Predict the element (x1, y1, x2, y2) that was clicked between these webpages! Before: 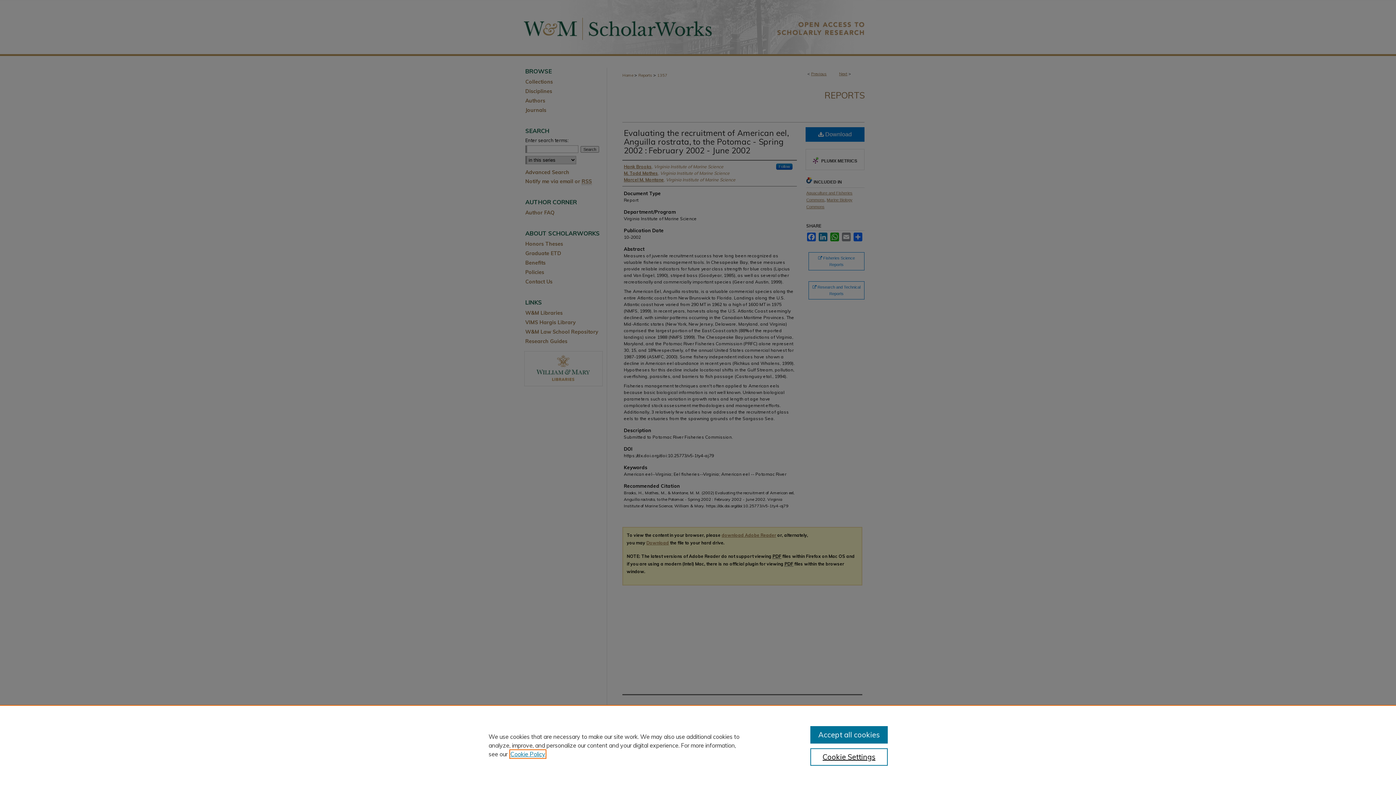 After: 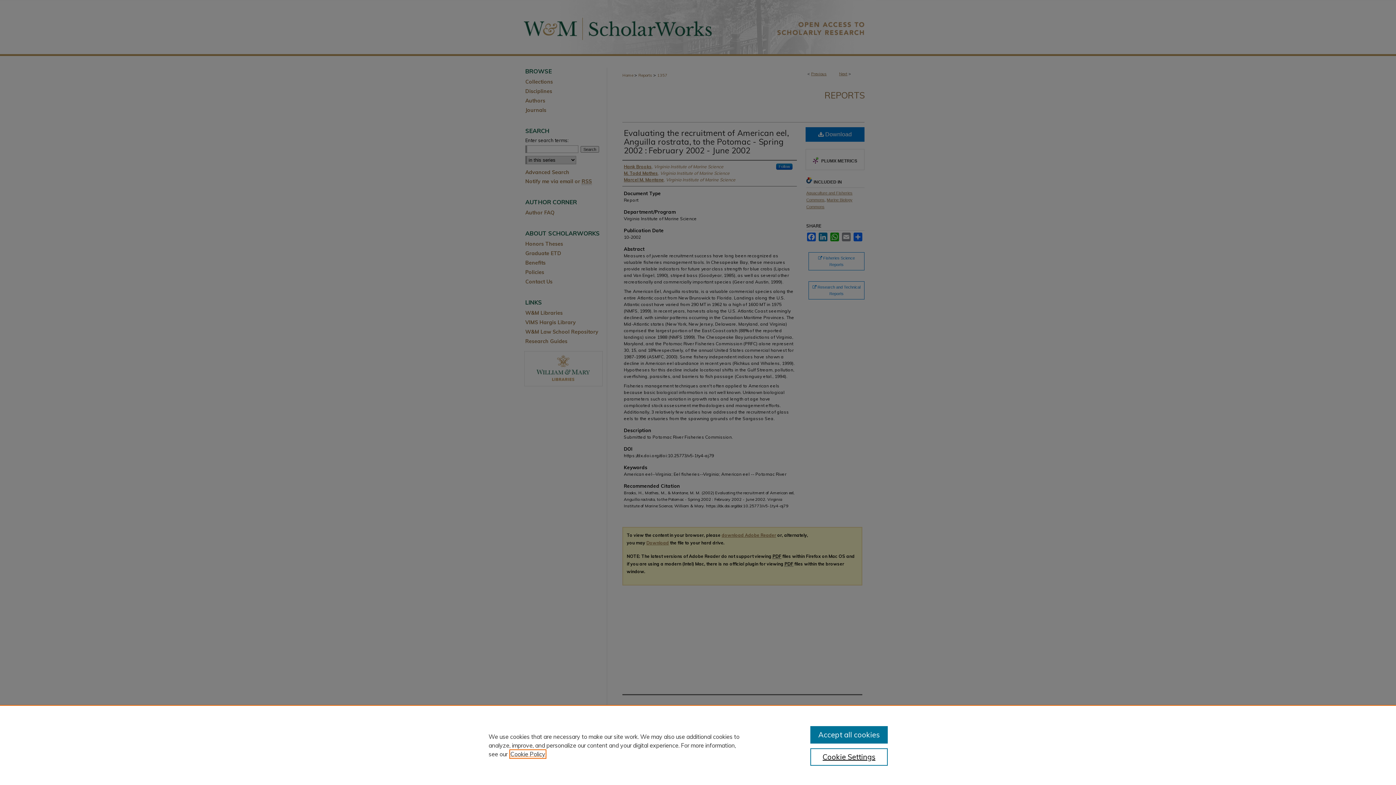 Action: label: , opens in a new tab bbox: (510, 750, 545, 758)